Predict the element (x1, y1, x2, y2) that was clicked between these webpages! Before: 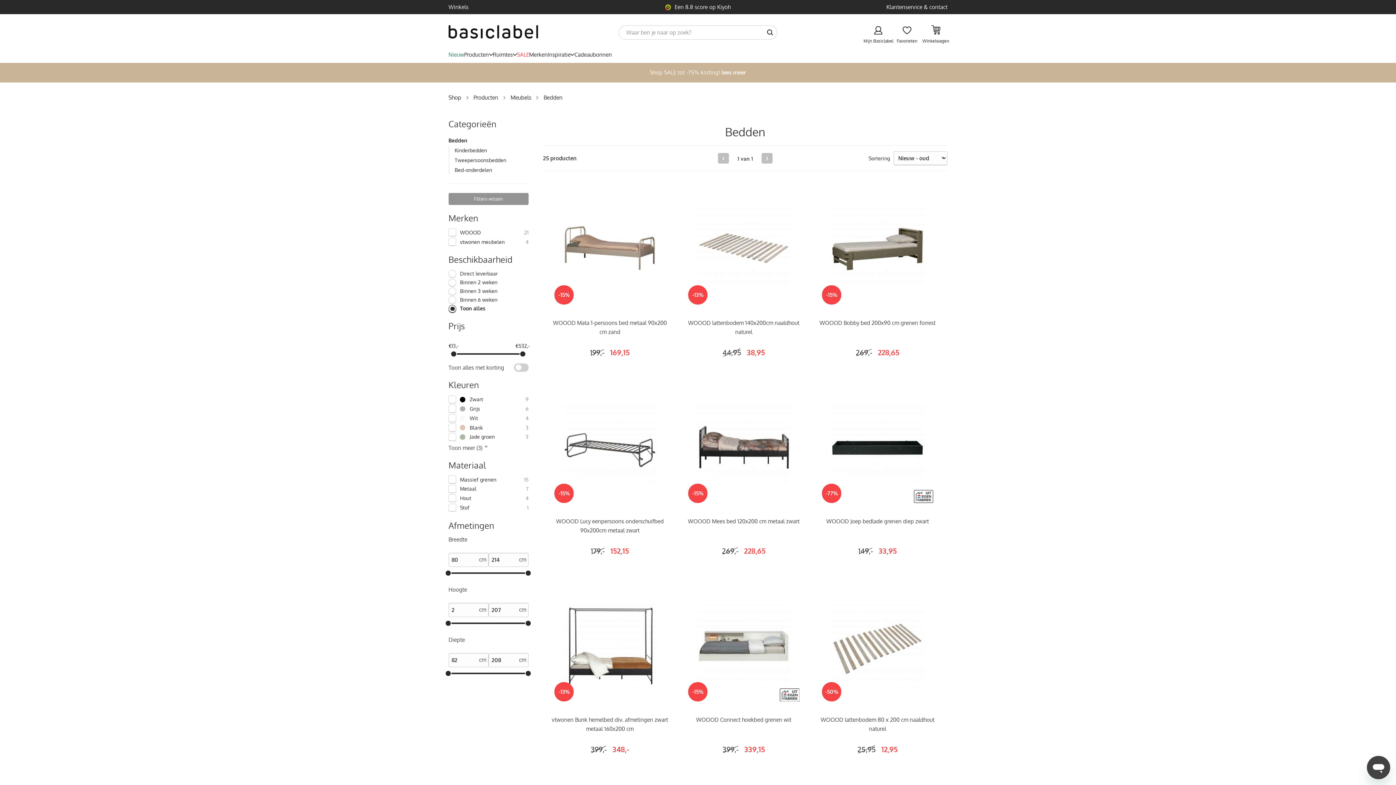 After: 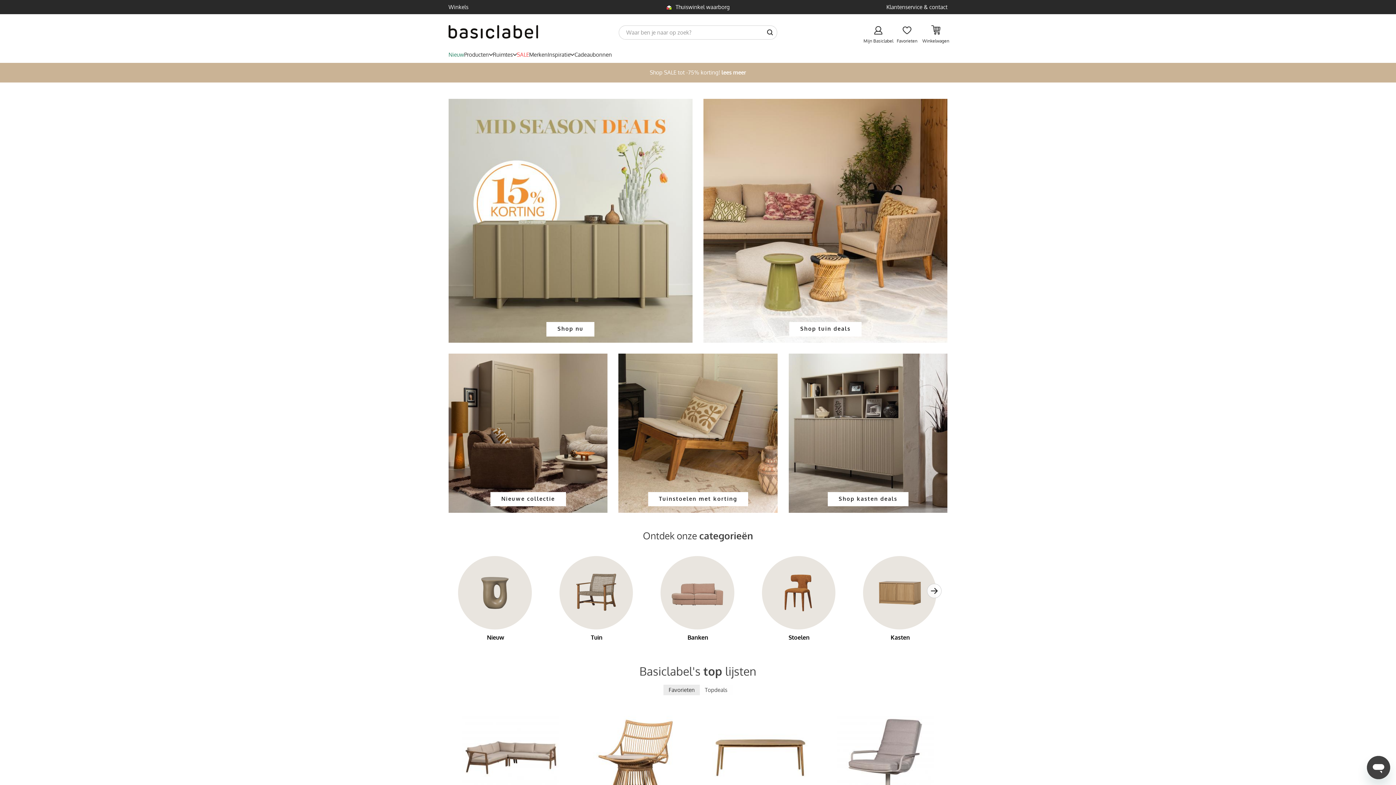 Action: bbox: (448, 21, 538, 43)